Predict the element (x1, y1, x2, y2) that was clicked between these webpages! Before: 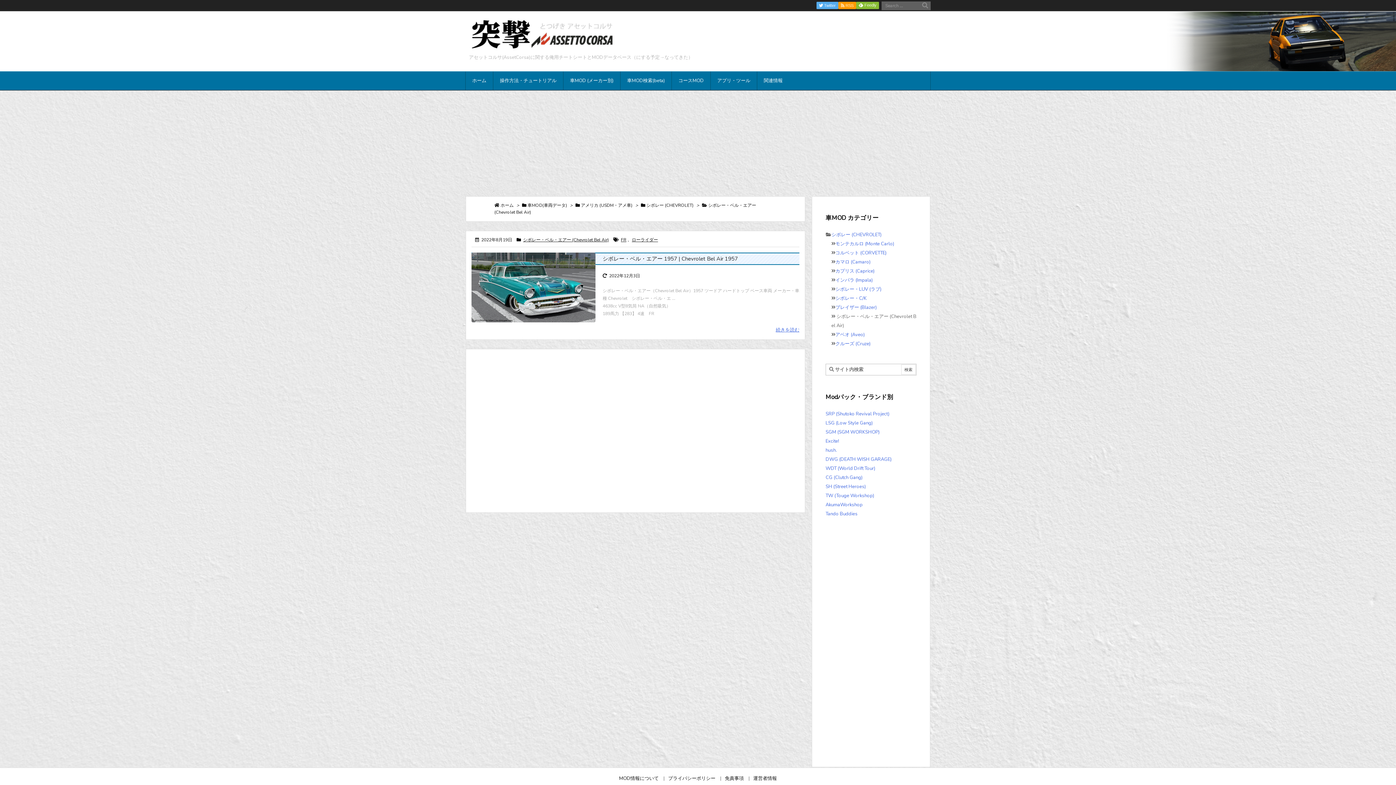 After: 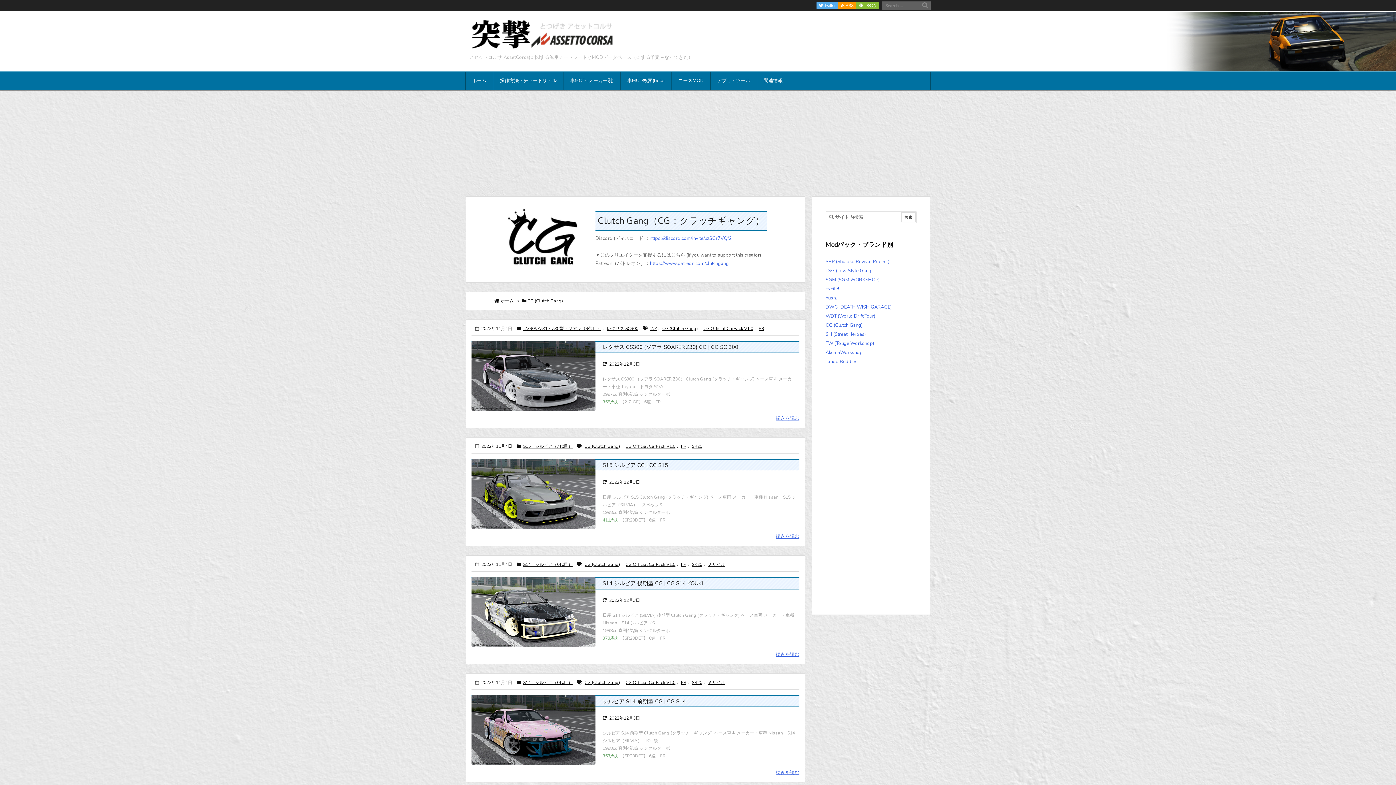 Action: bbox: (825, 474, 862, 481) label: CG (Clutch Gang)